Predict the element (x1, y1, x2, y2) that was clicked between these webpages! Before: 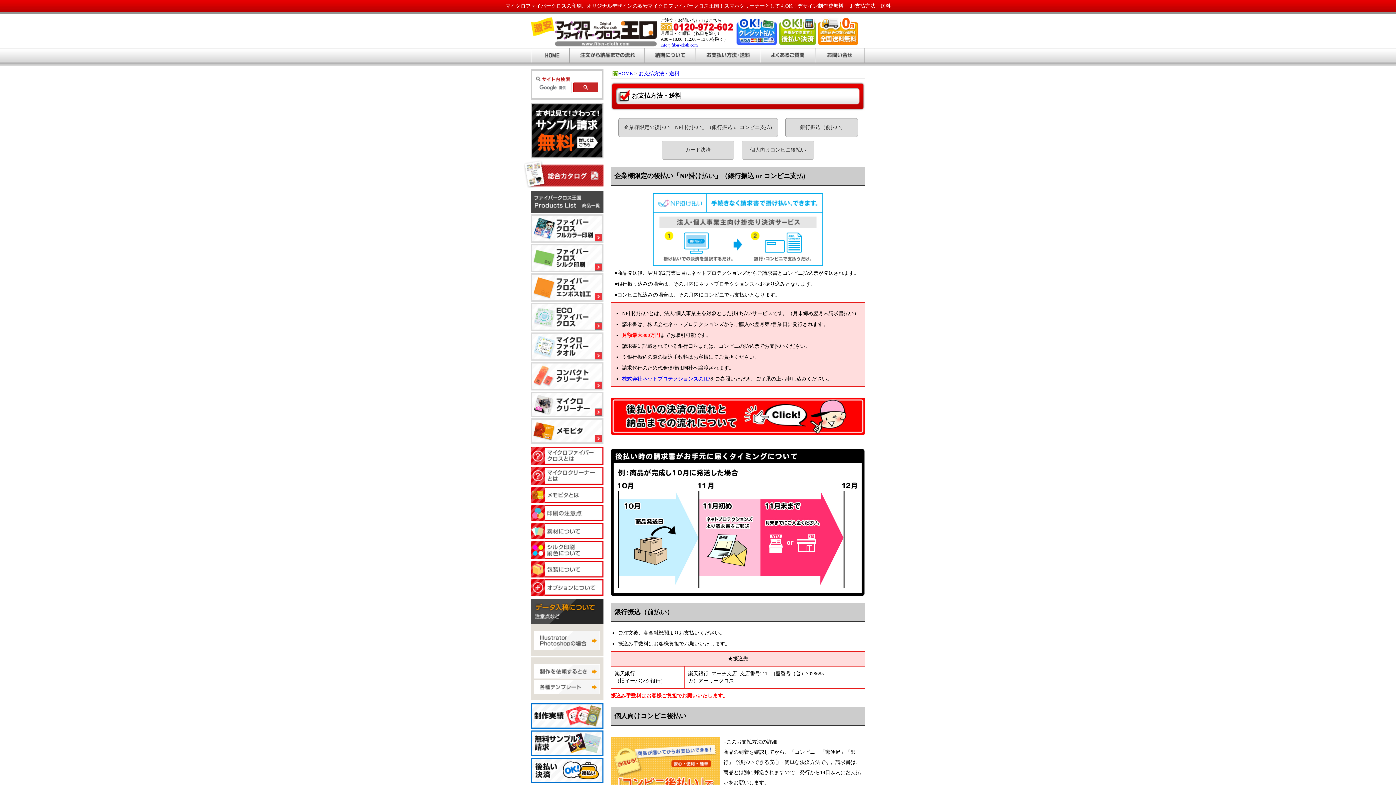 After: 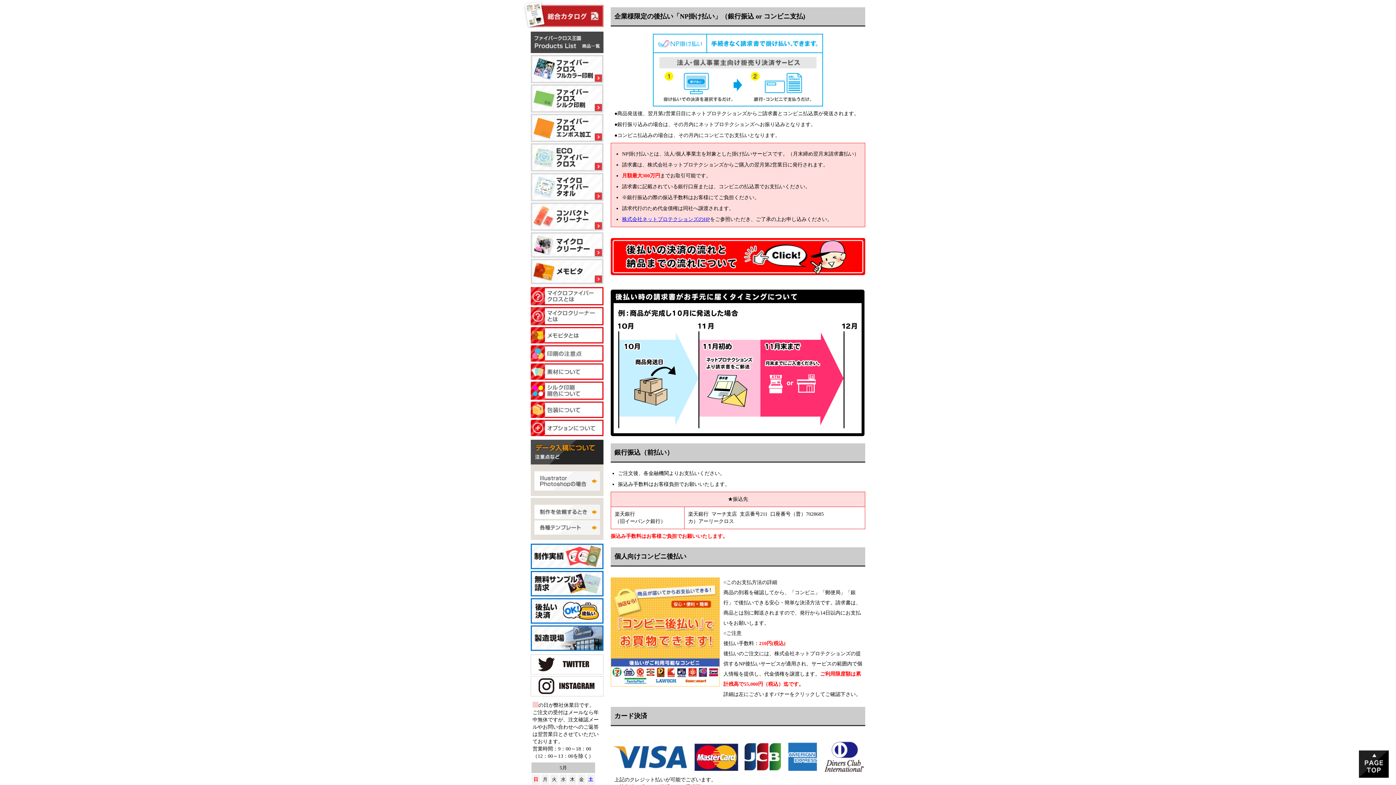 Action: bbox: (618, 118, 778, 137) label: 企業様限定の後払い「NP掛け払い」（銀行振込 or コンビニ支払)